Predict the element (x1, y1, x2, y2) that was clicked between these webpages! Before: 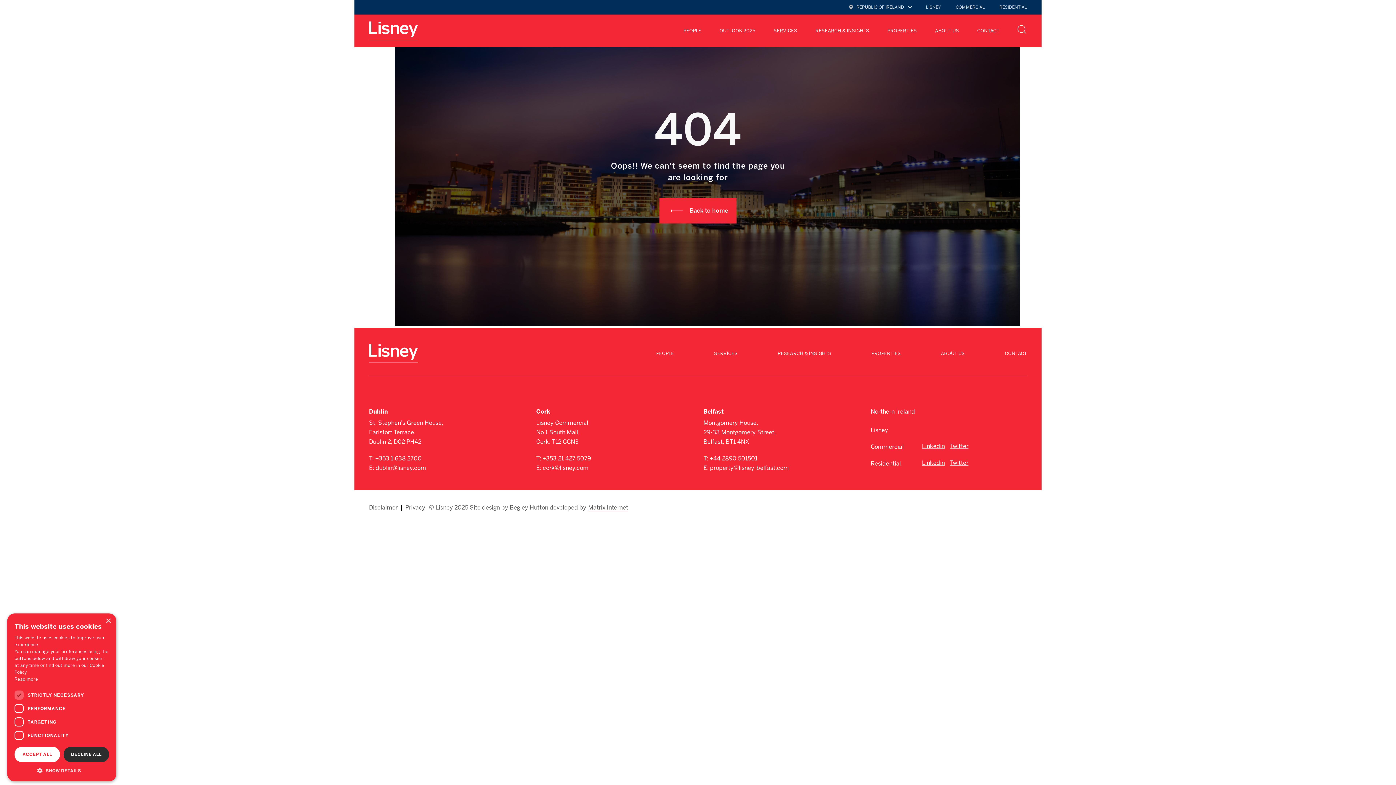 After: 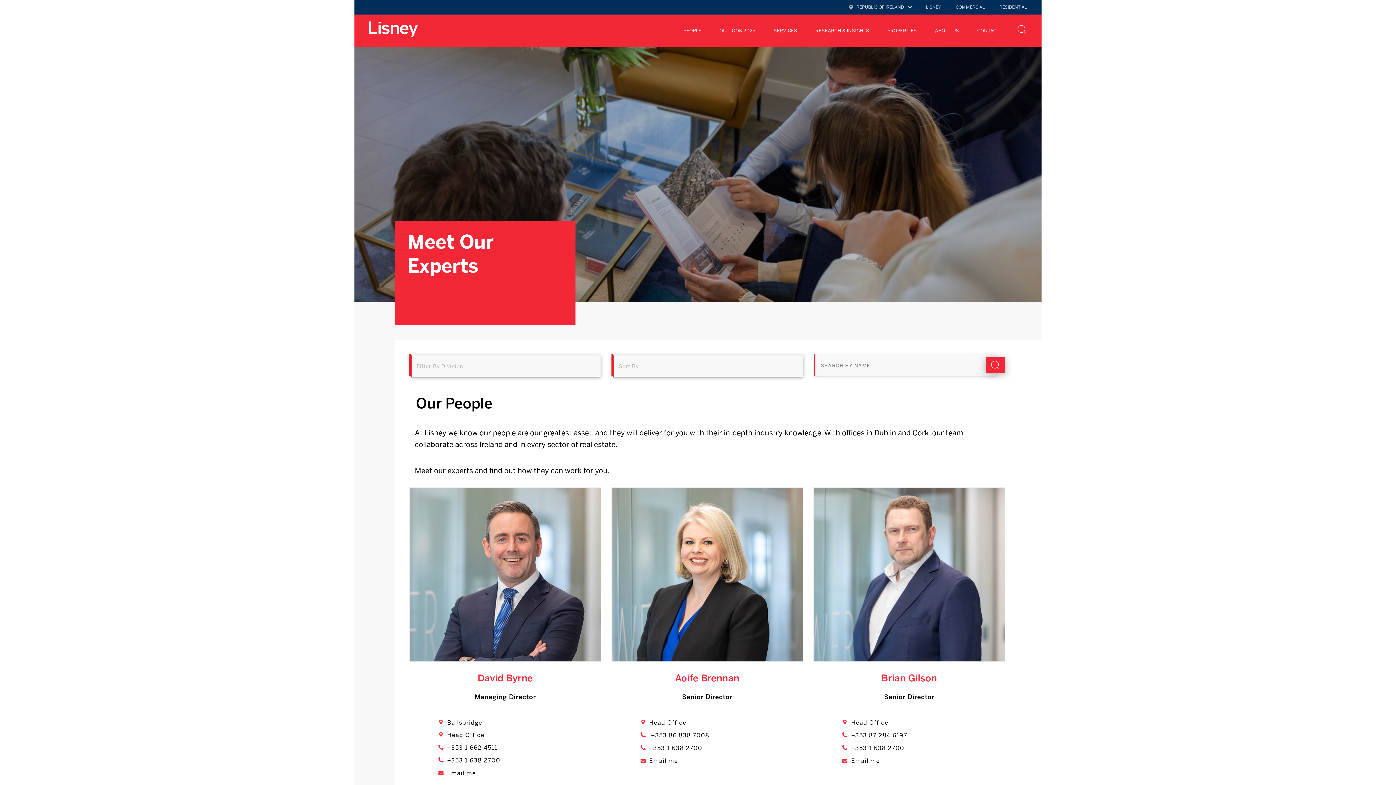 Action: bbox: (656, 350, 674, 356) label: PEOPLE